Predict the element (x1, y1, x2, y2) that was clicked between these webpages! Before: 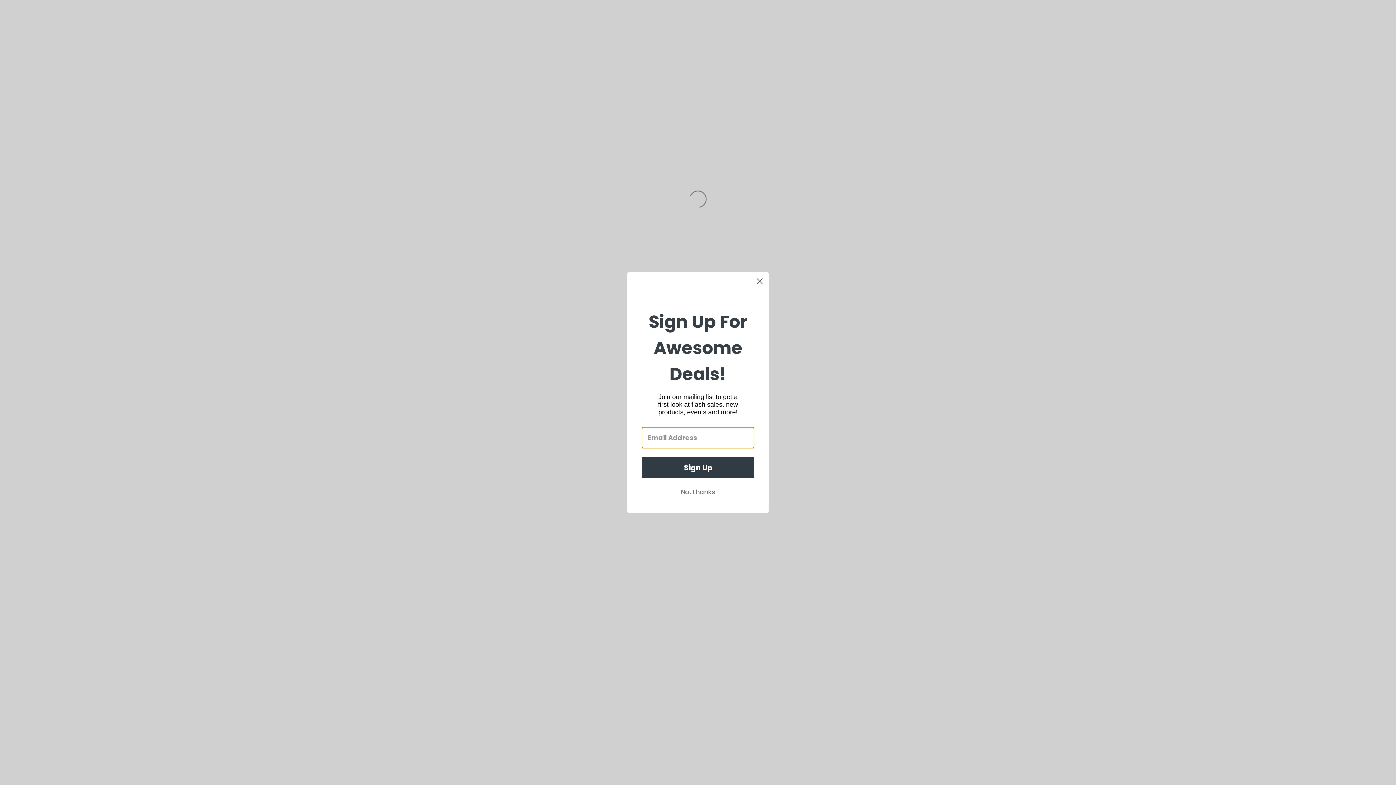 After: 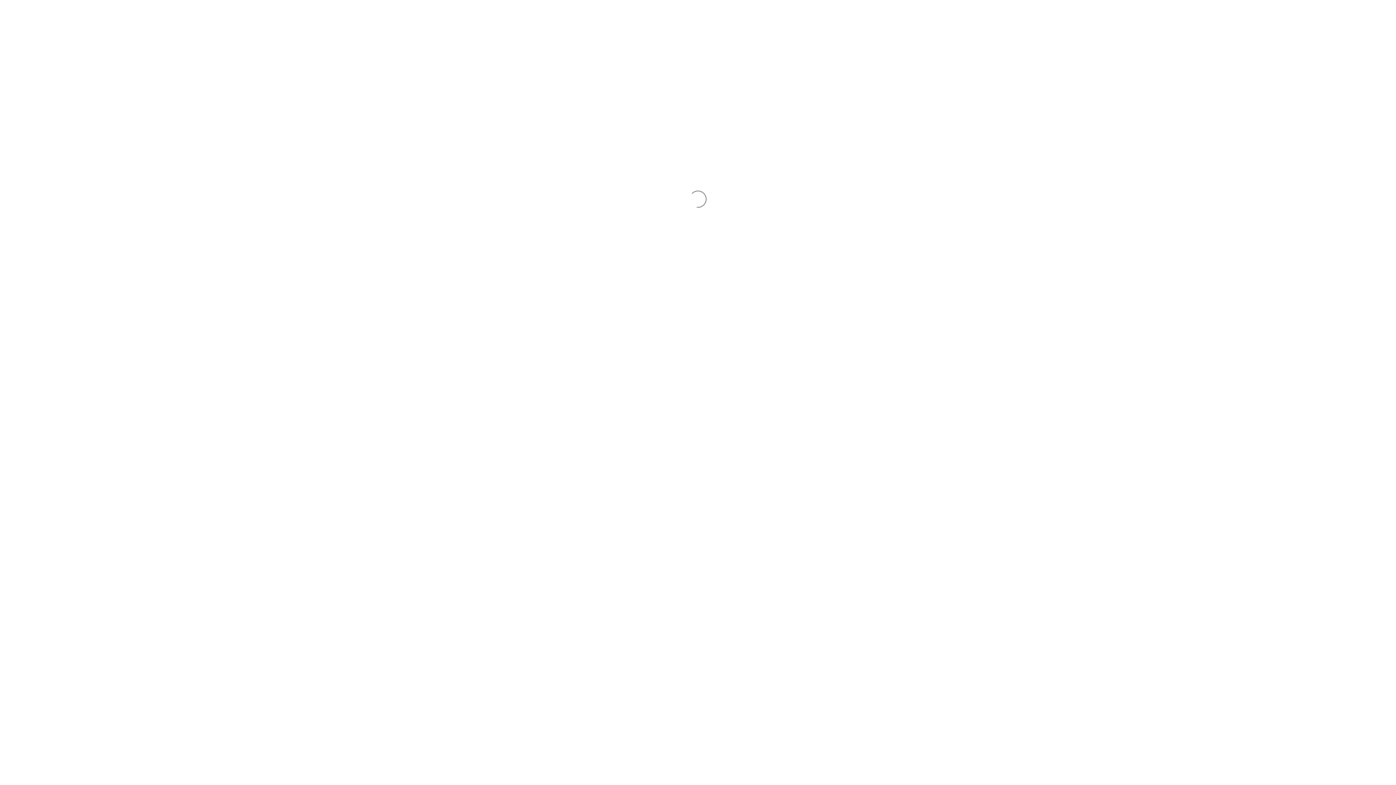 Action: label: No, thanks bbox: (641, 485, 754, 499)